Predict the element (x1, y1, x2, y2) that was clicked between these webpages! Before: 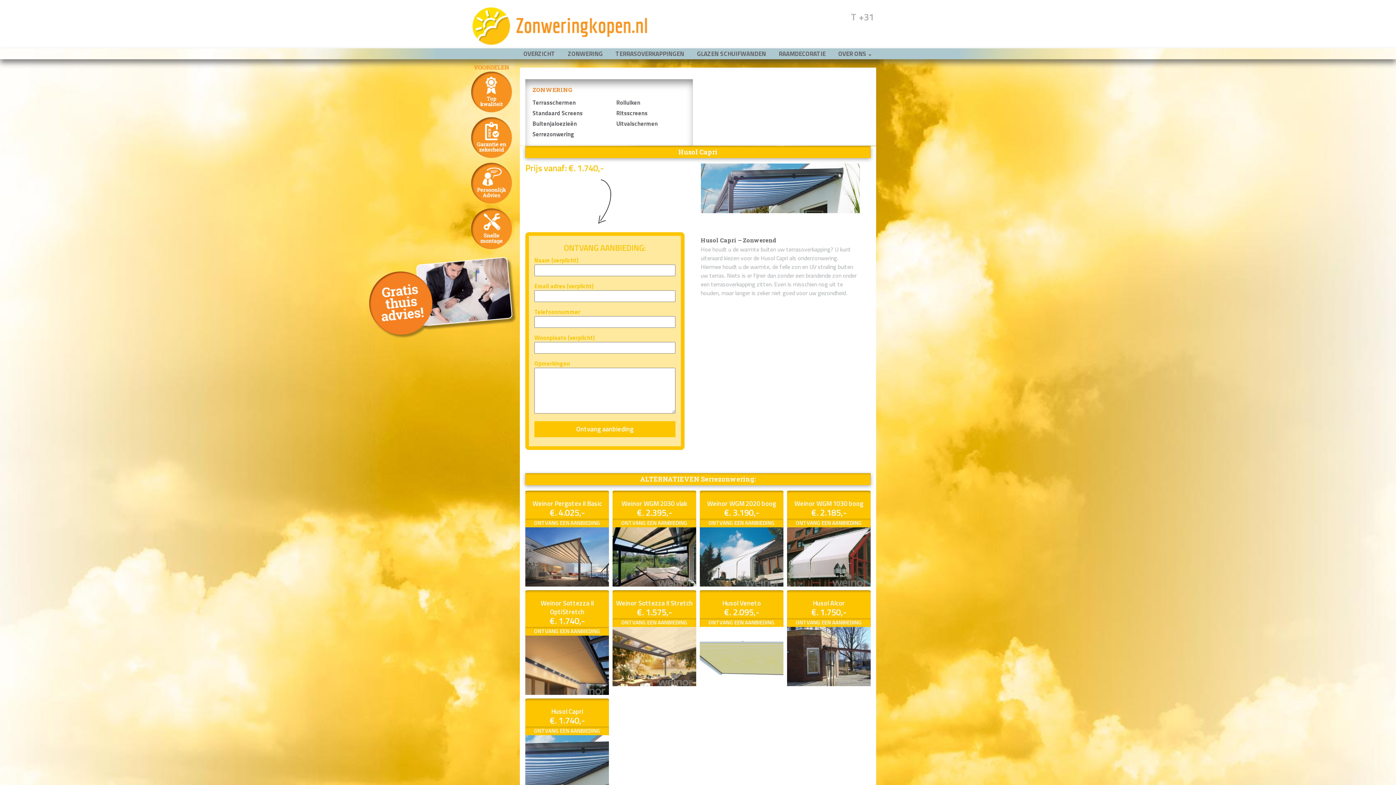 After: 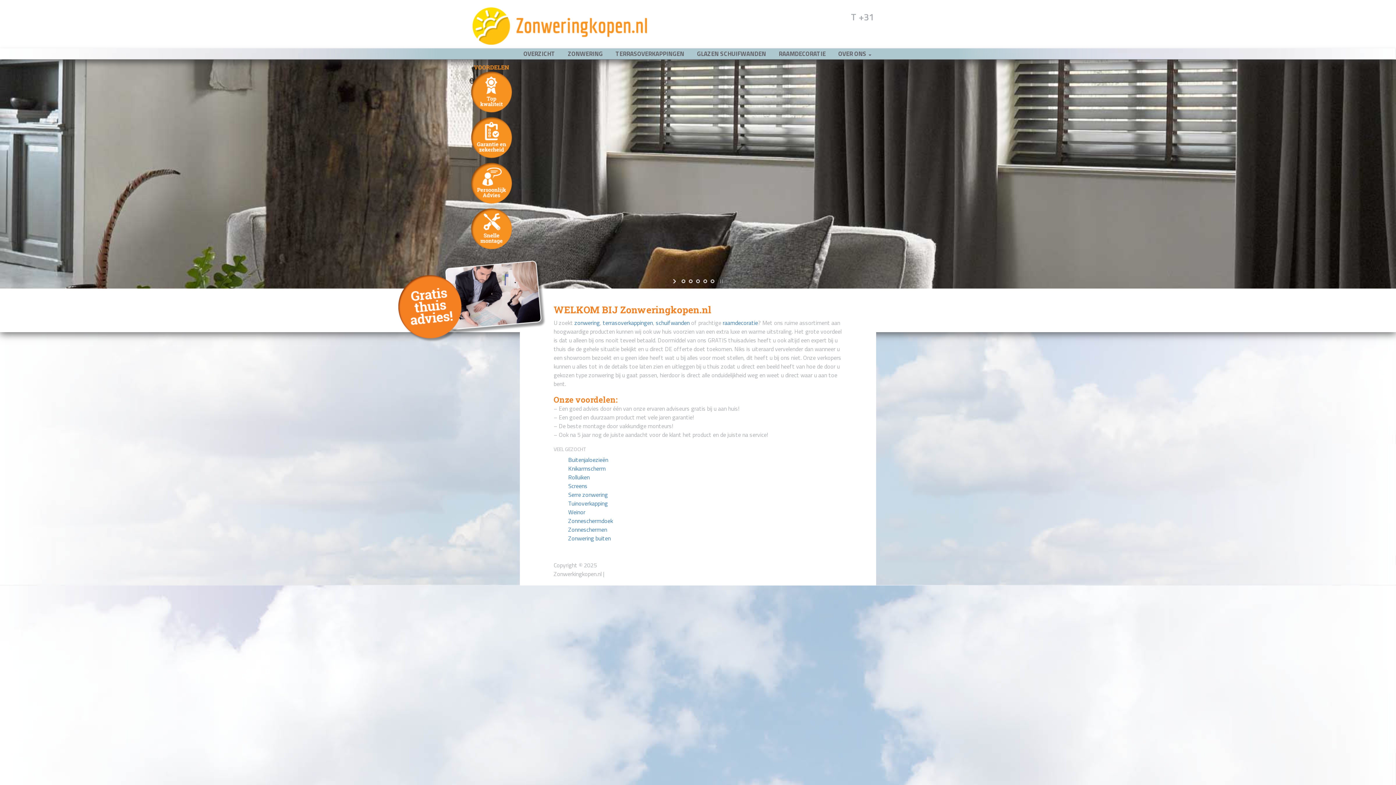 Action: bbox: (472, 7, 740, 44)